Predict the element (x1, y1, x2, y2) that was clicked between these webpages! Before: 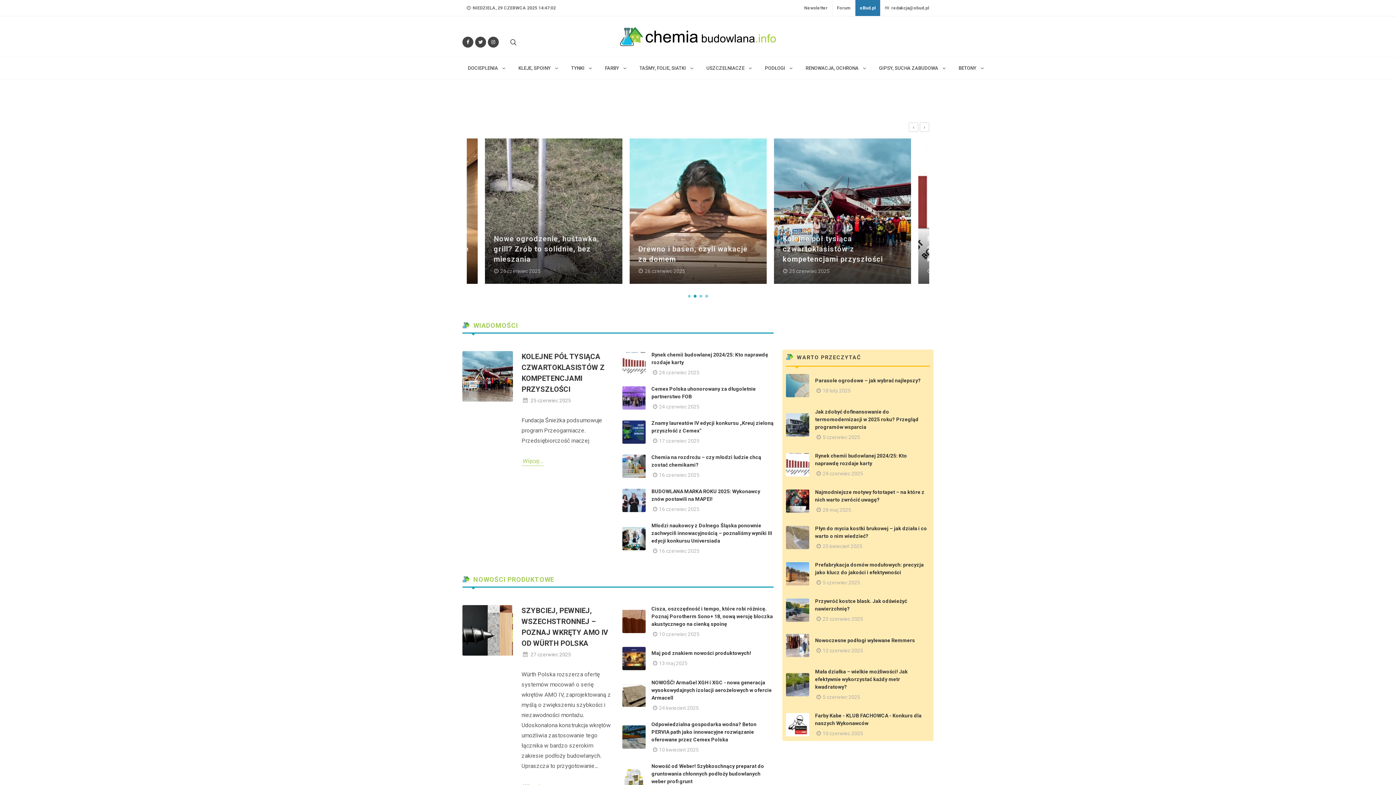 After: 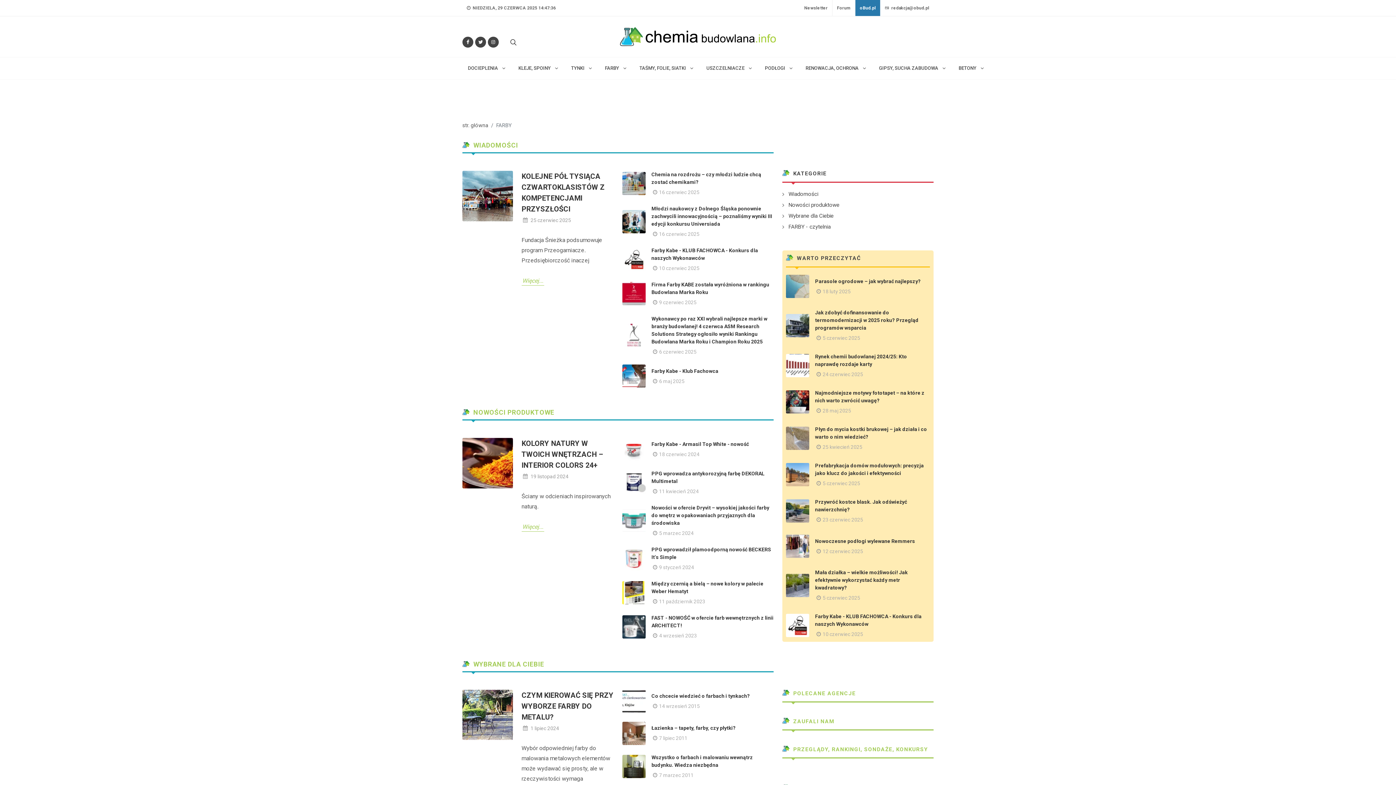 Action: label: FARBY  bbox: (599, 57, 633, 79)